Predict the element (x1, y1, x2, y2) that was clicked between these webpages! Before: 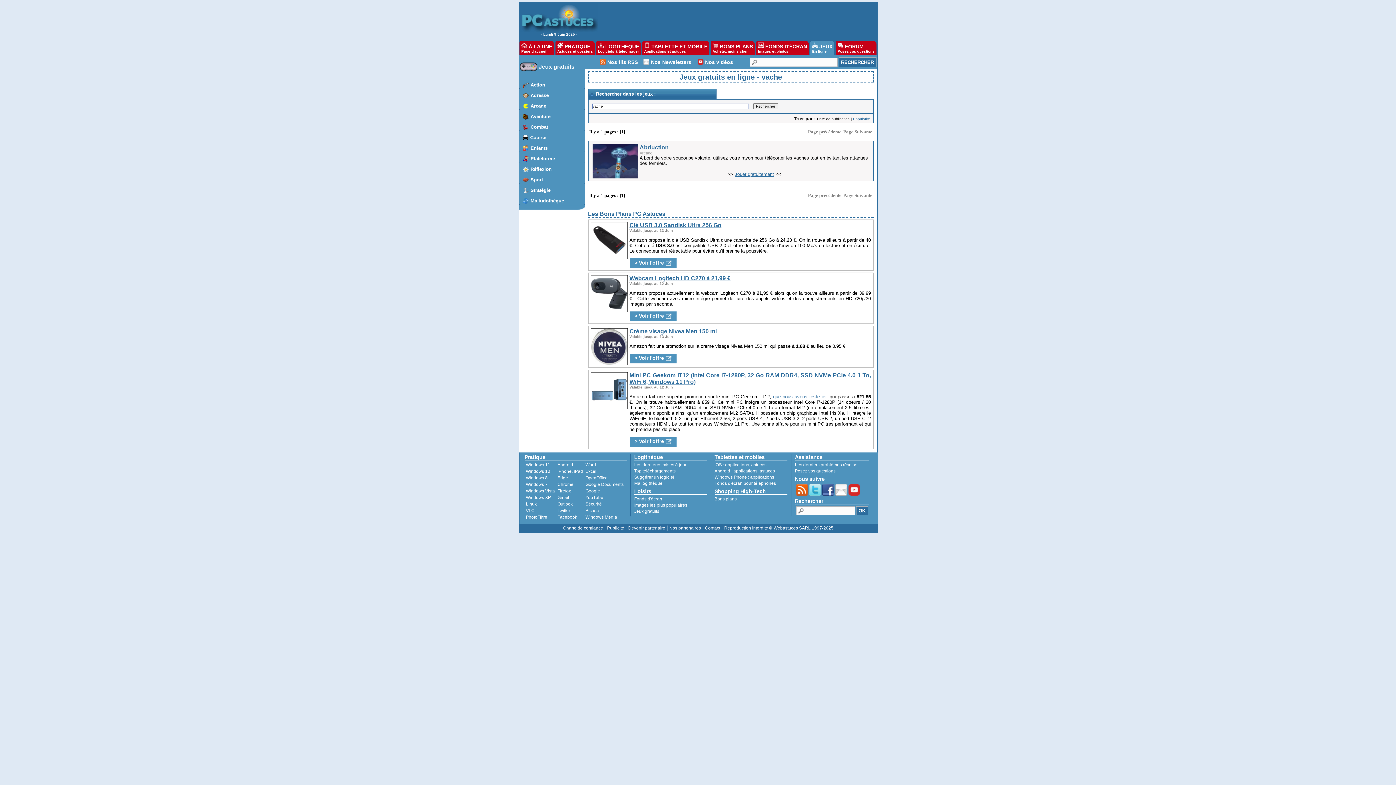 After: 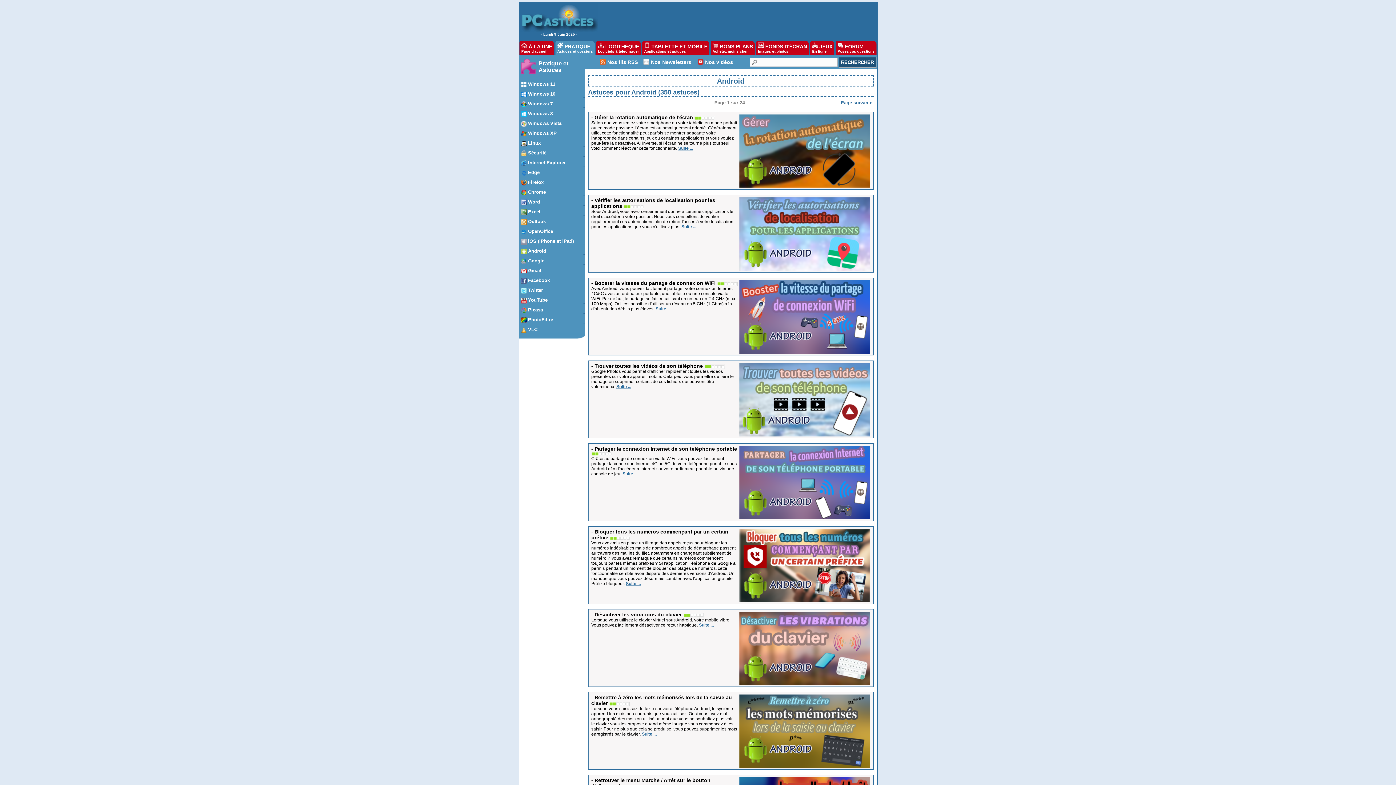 Action: label: astuces bbox: (759, 468, 775, 473)